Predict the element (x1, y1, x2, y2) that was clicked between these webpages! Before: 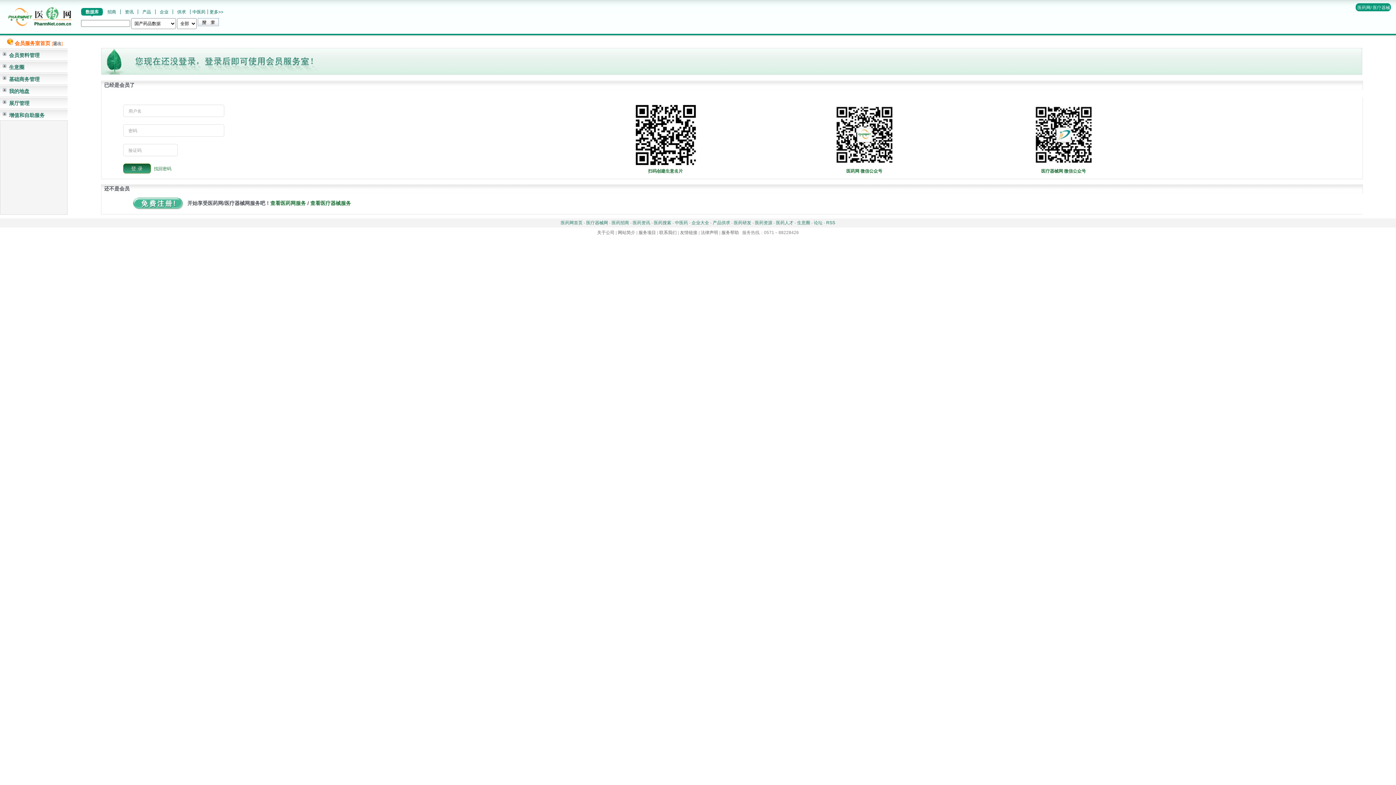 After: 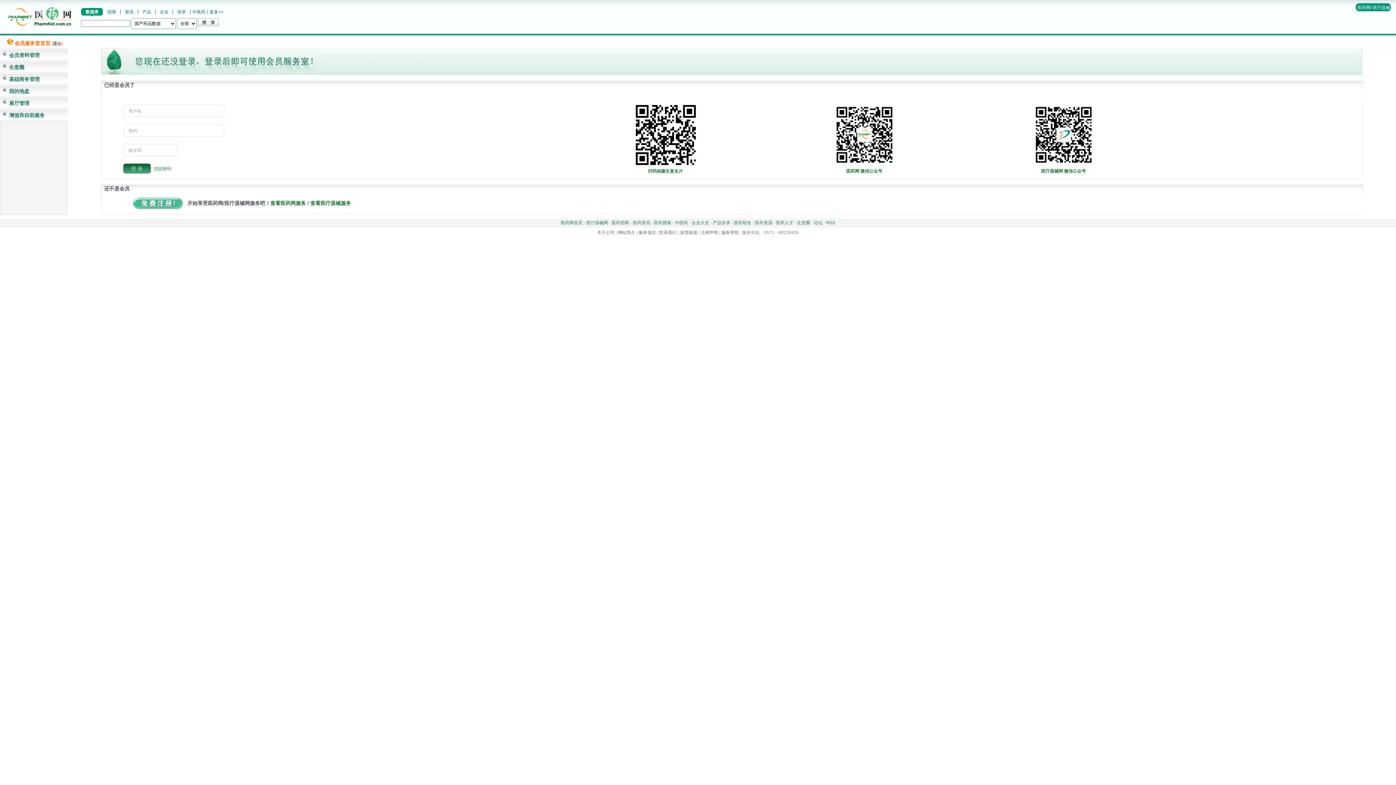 Action: label: 医药招商 bbox: (611, 220, 629, 225)